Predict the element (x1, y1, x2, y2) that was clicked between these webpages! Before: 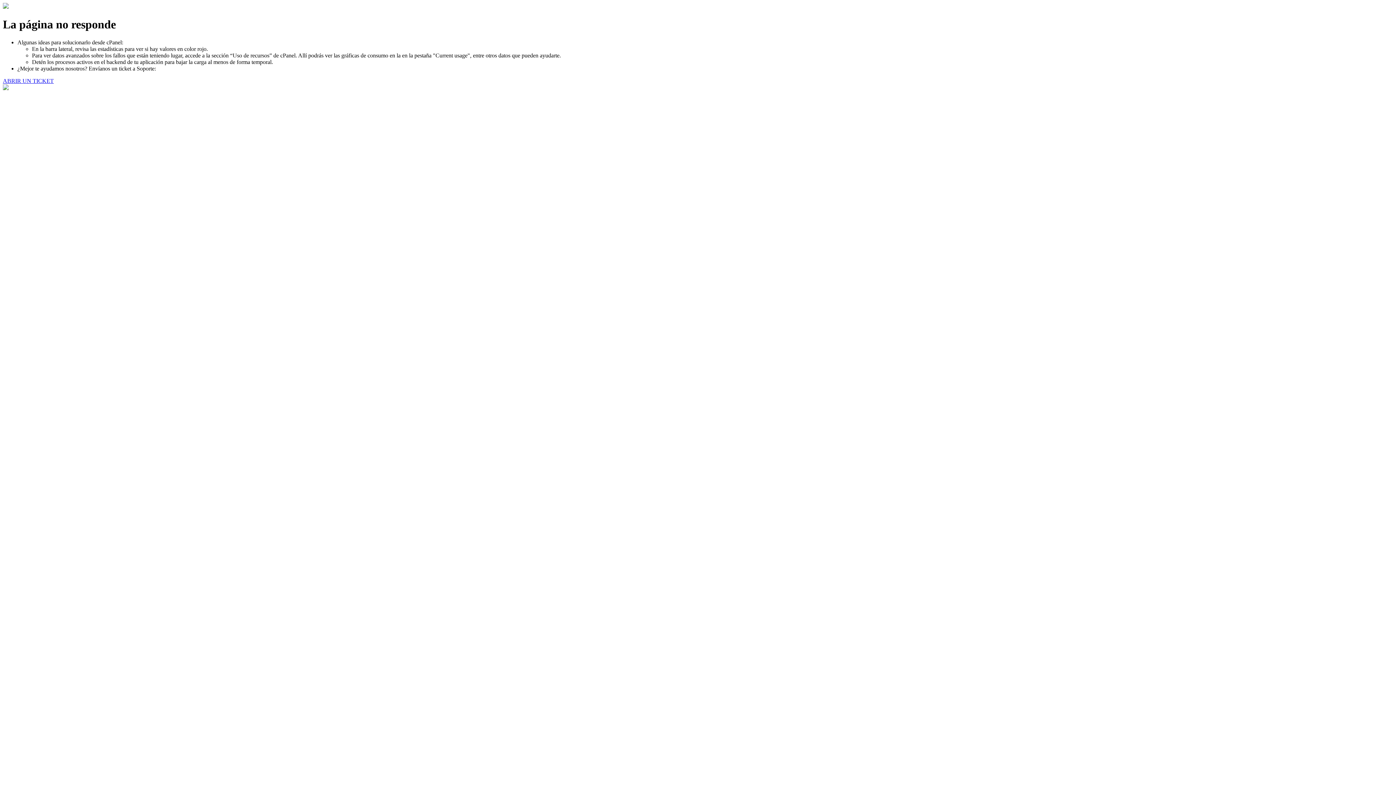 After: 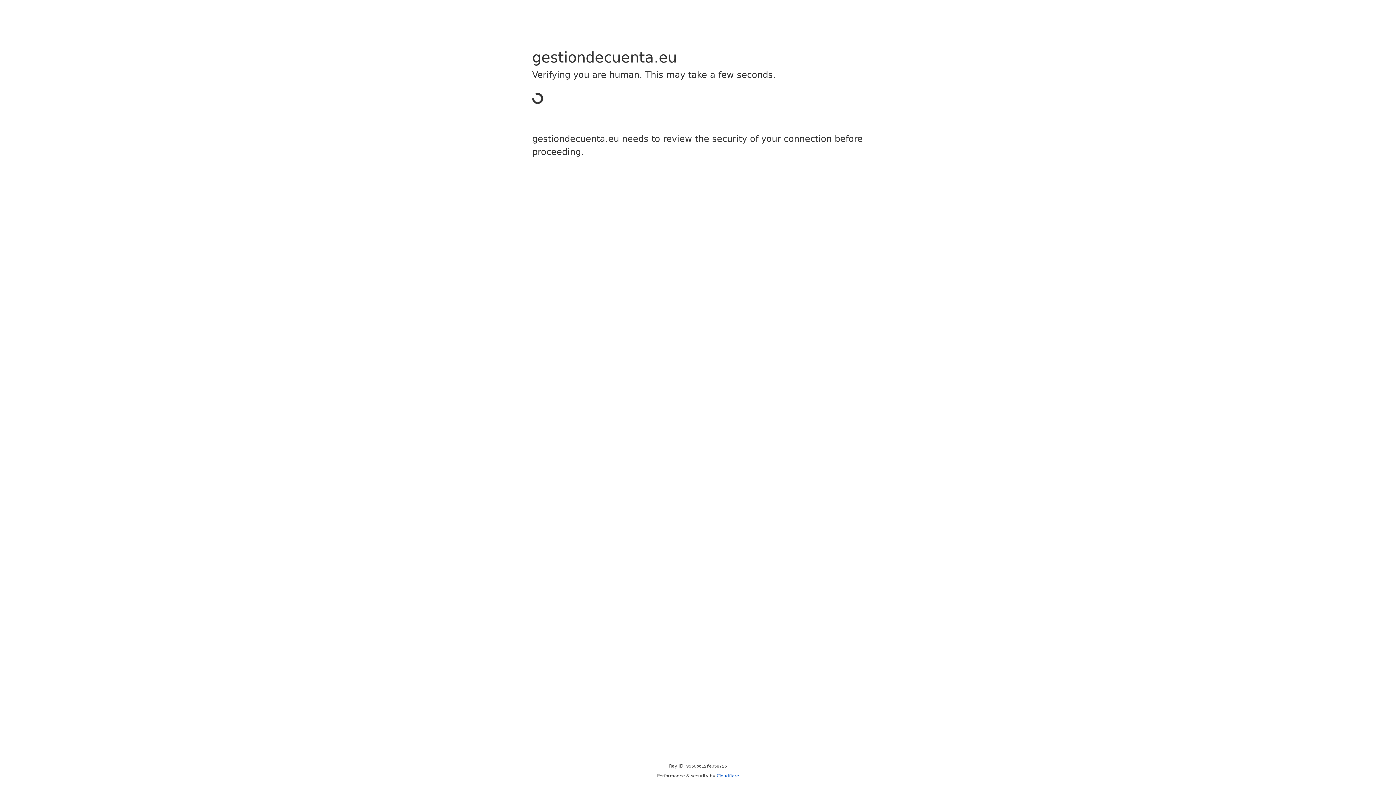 Action: label: ABRIR UN TICKET bbox: (2, 77, 53, 83)